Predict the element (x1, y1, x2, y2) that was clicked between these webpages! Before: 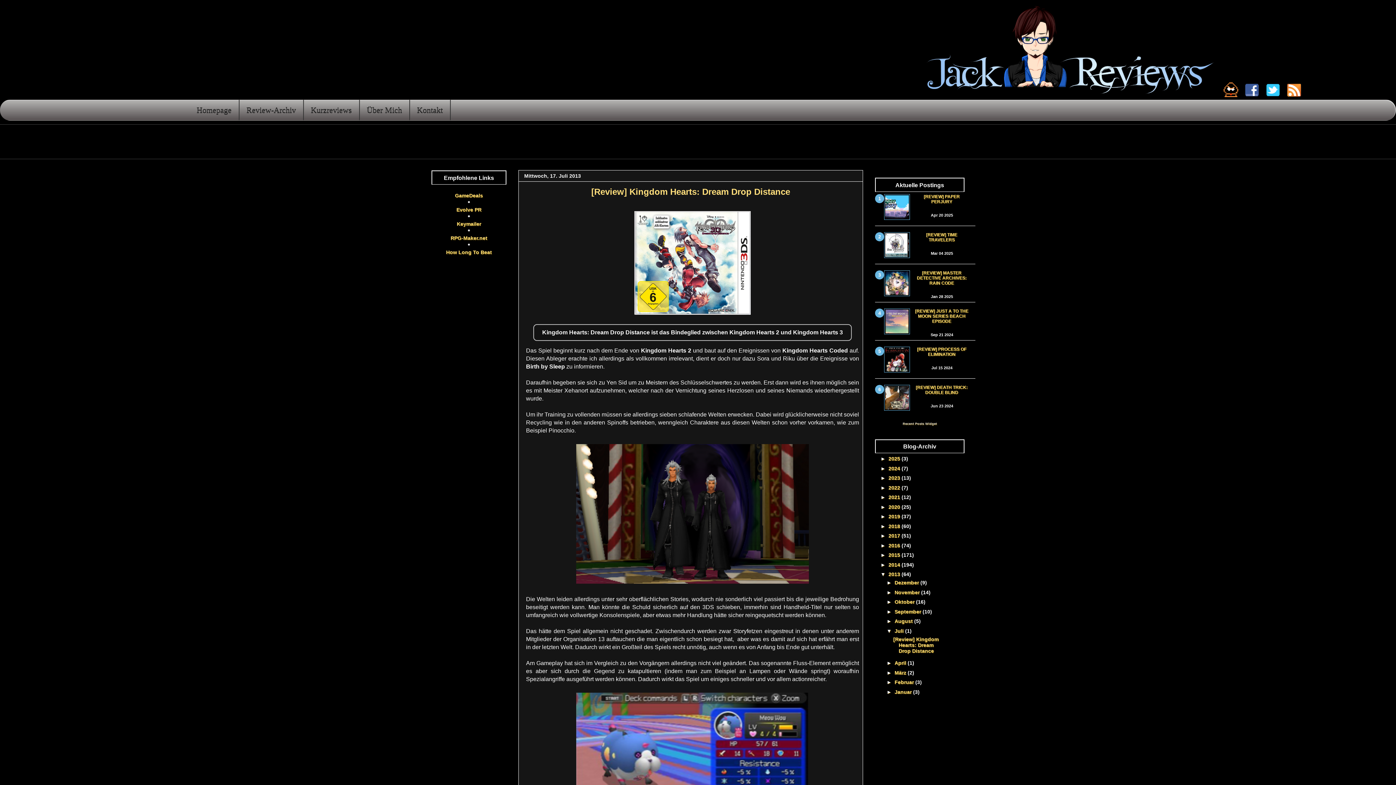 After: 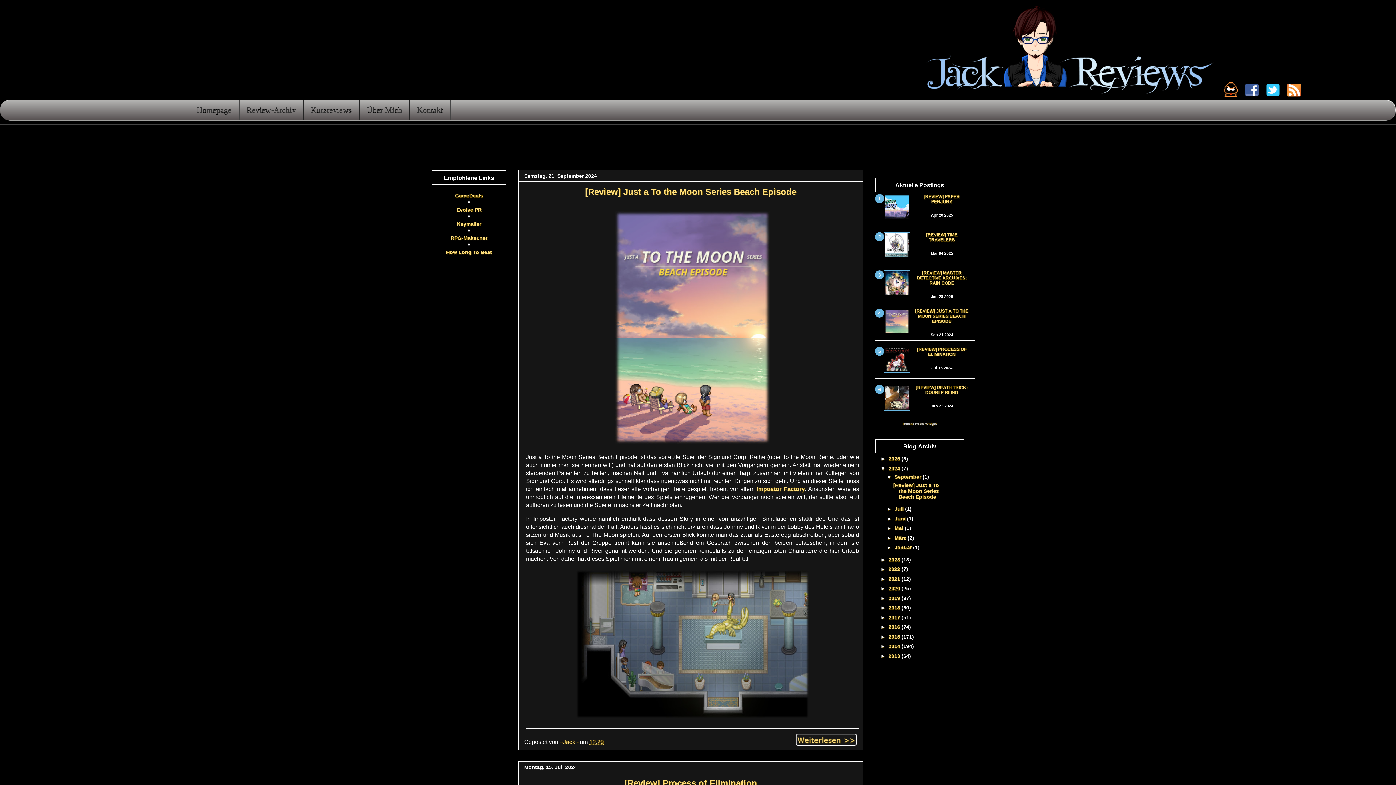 Action: label: 2024  bbox: (888, 465, 901, 471)